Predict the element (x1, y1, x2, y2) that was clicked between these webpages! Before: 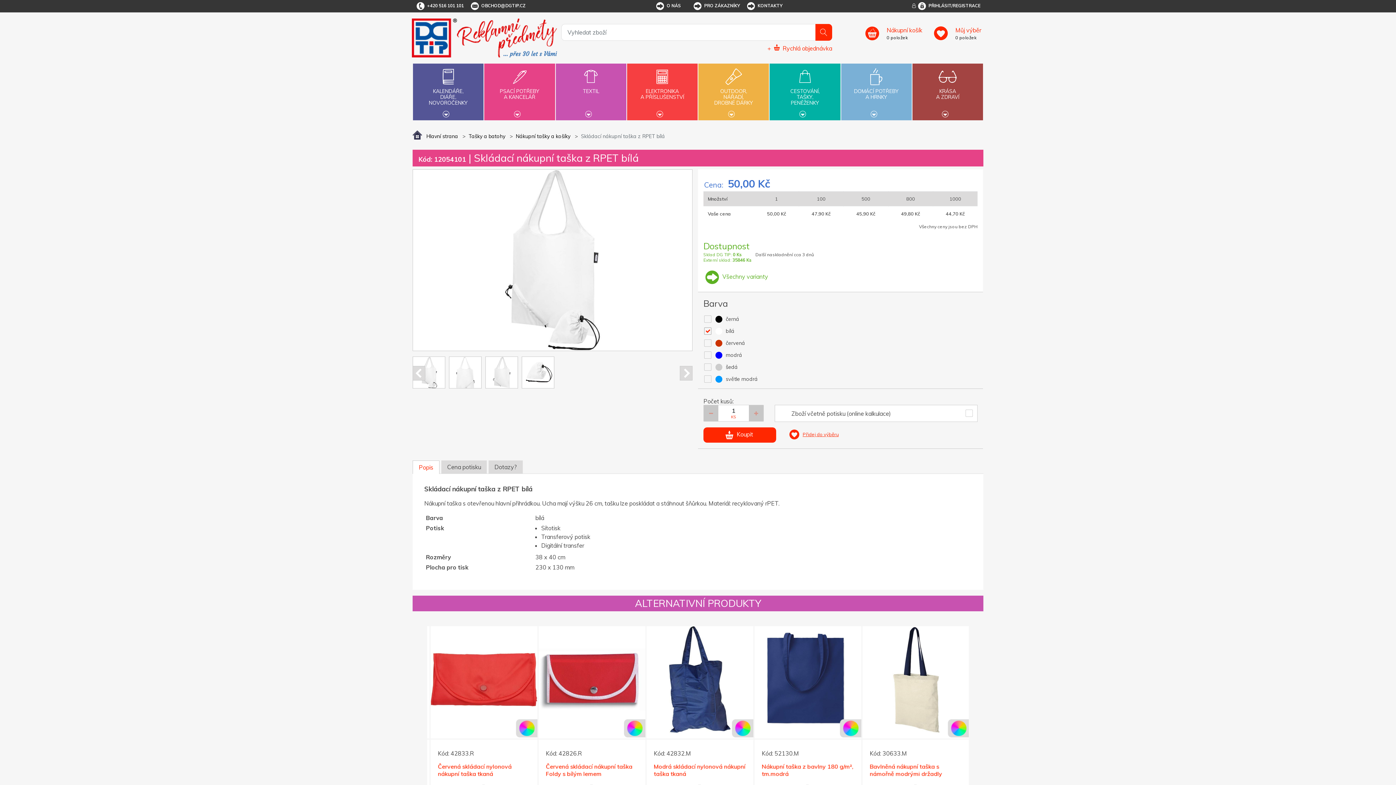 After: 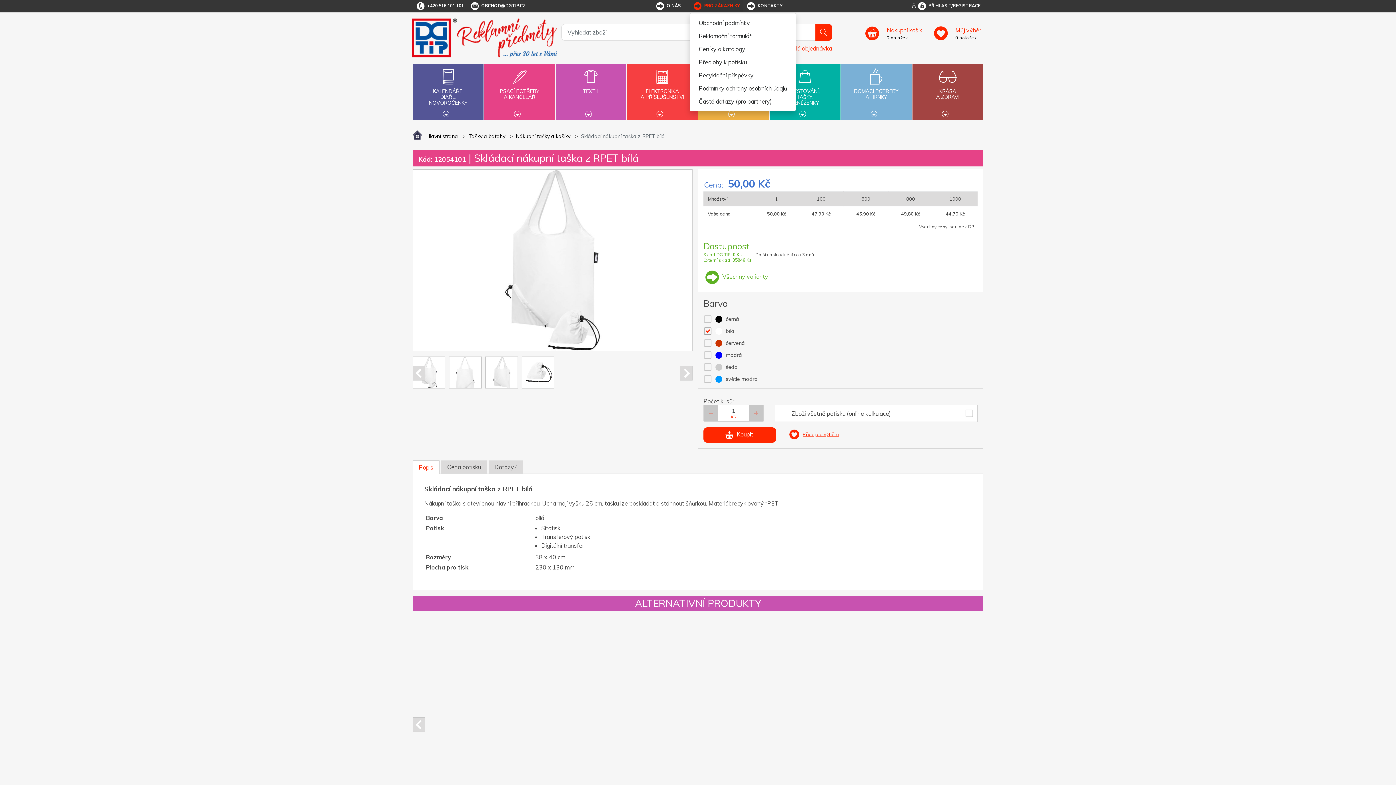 Action: bbox: (689, 0, 743, 12) label: PRO ZÁKAZNÍKY